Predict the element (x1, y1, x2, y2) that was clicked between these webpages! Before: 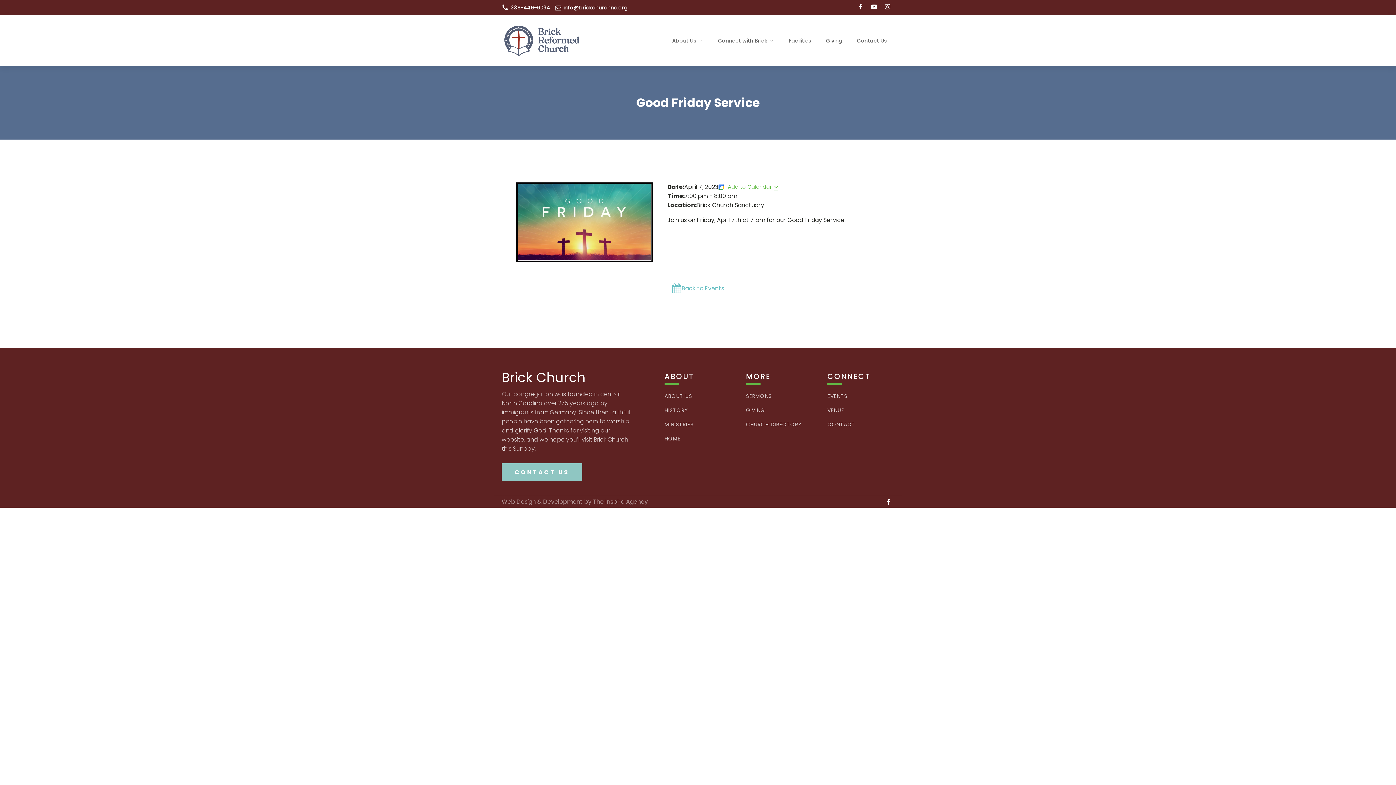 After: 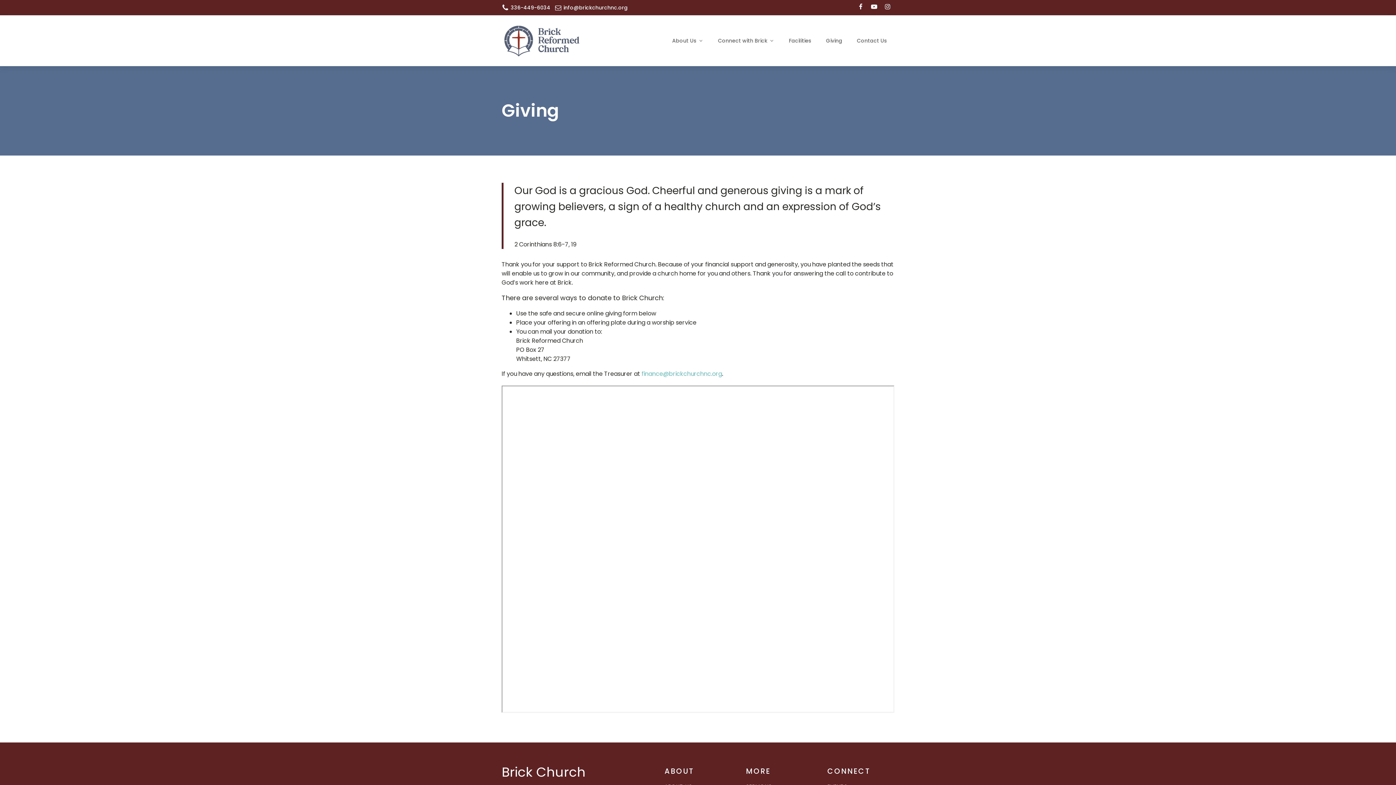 Action: label: GIVING bbox: (746, 407, 765, 413)